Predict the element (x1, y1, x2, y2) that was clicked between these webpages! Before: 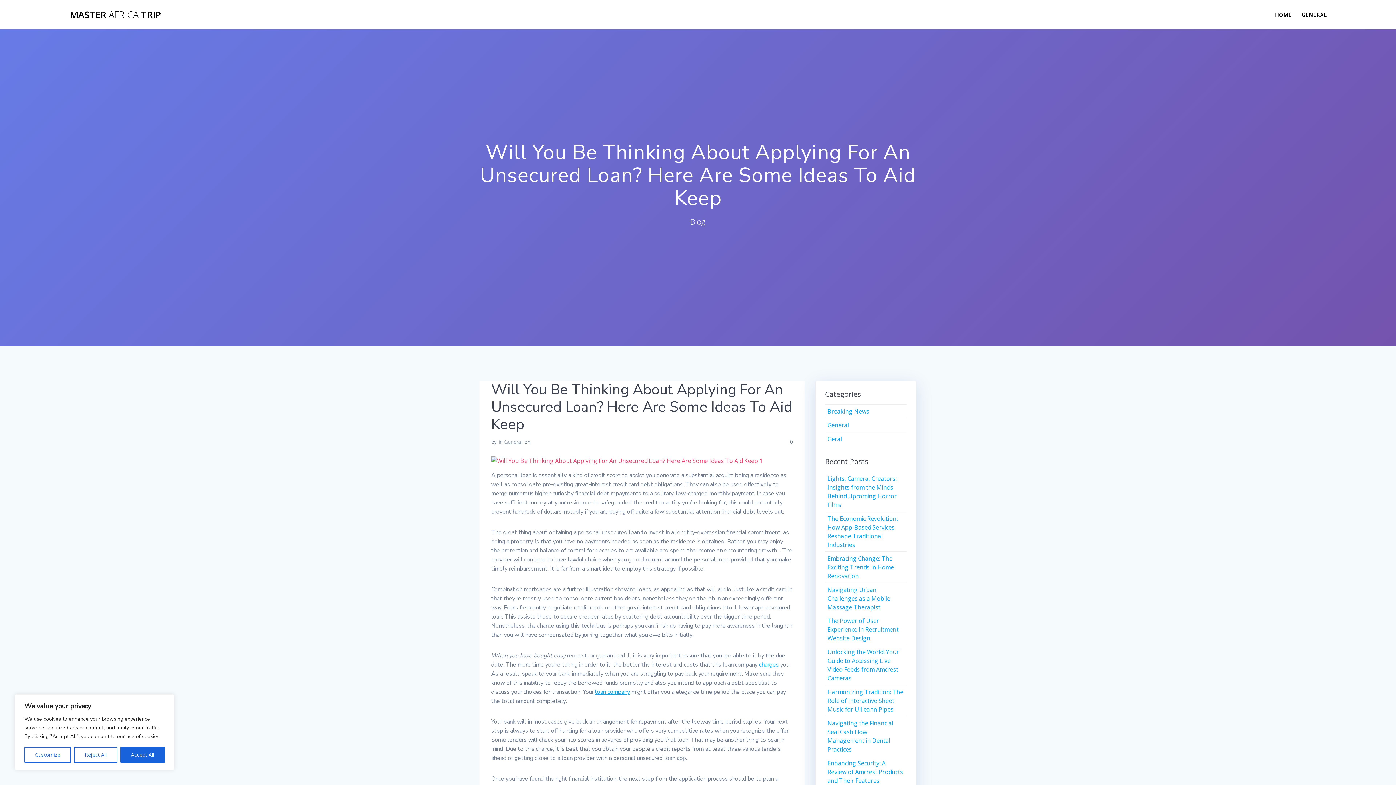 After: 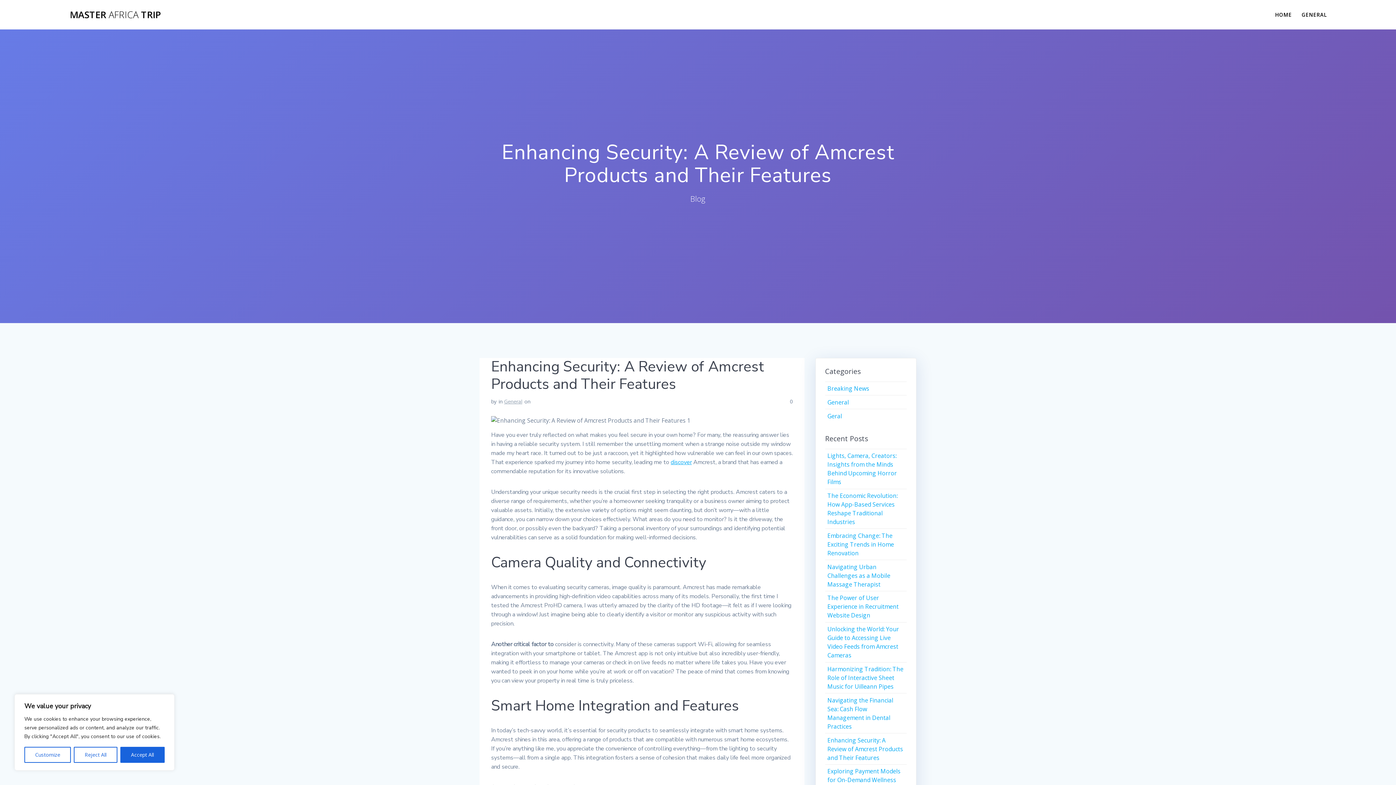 Action: label: Enhancing Security: A Review of Amcrest Products and Their Features bbox: (827, 759, 903, 784)